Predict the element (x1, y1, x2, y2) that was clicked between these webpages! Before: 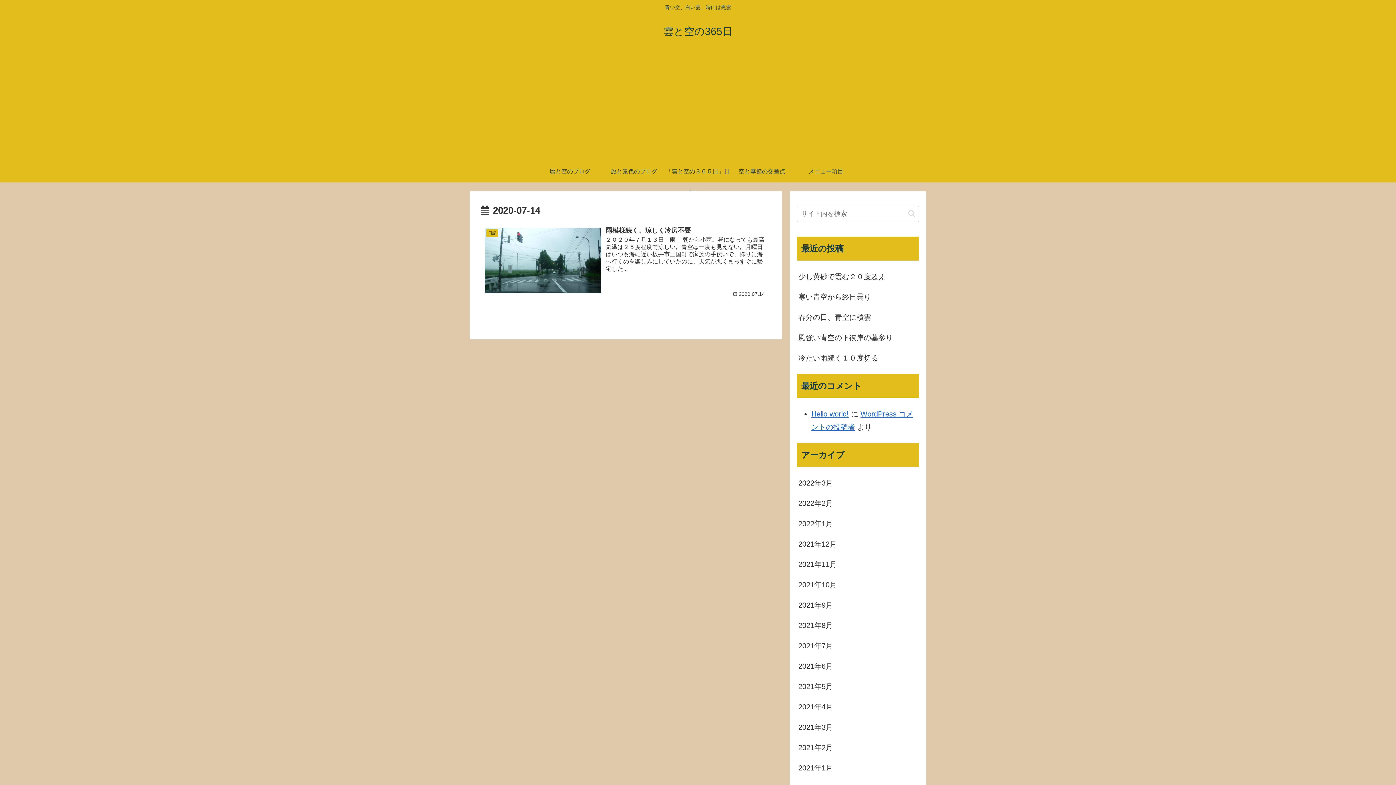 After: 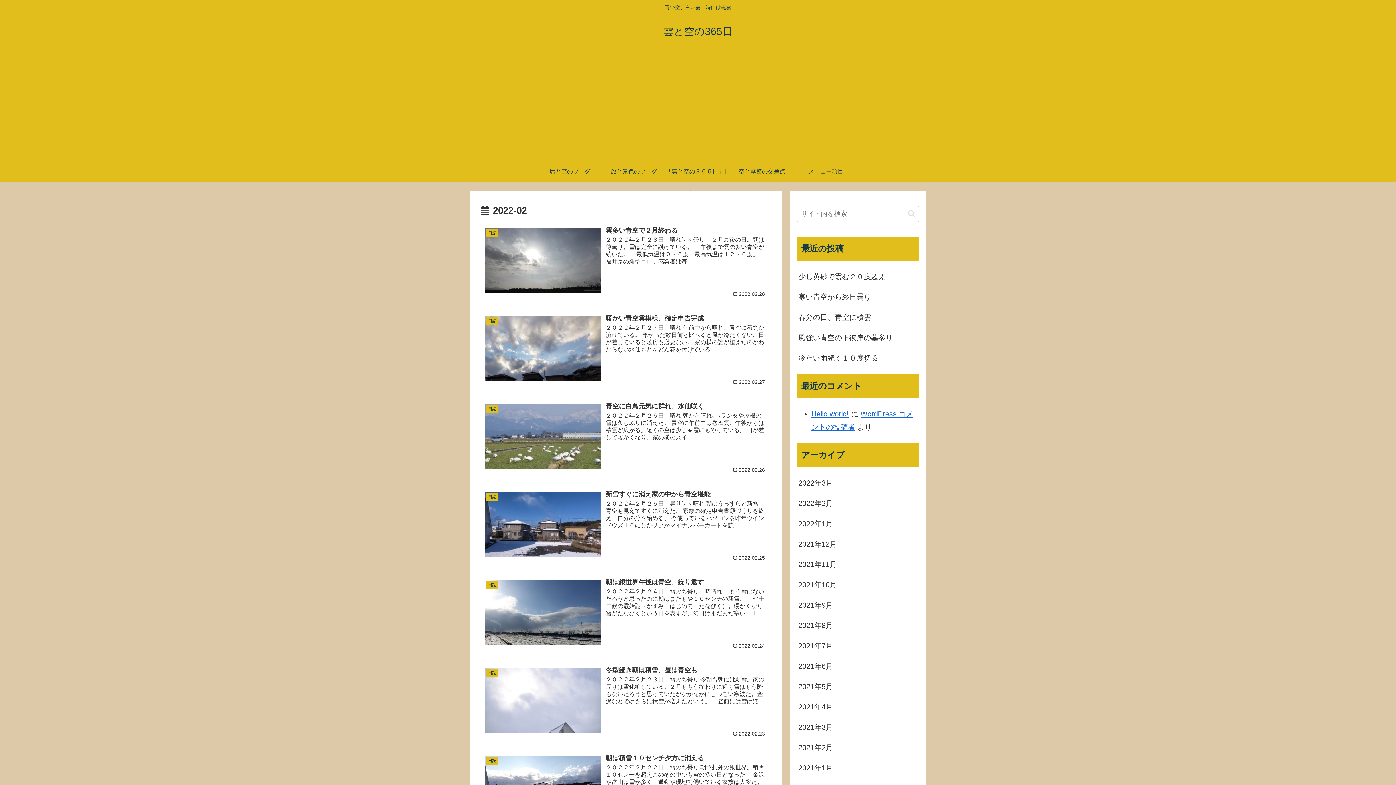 Action: bbox: (797, 493, 919, 513) label: 2022年2月